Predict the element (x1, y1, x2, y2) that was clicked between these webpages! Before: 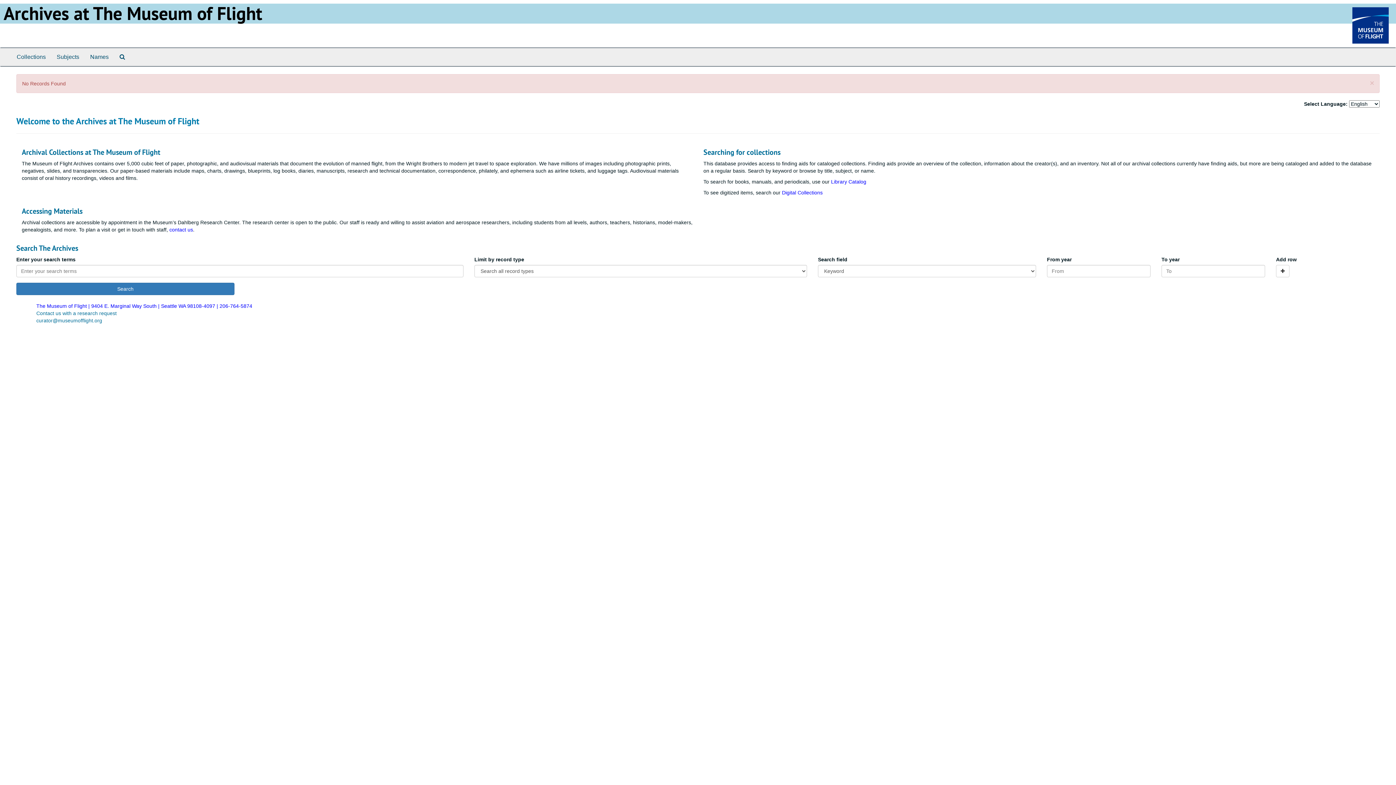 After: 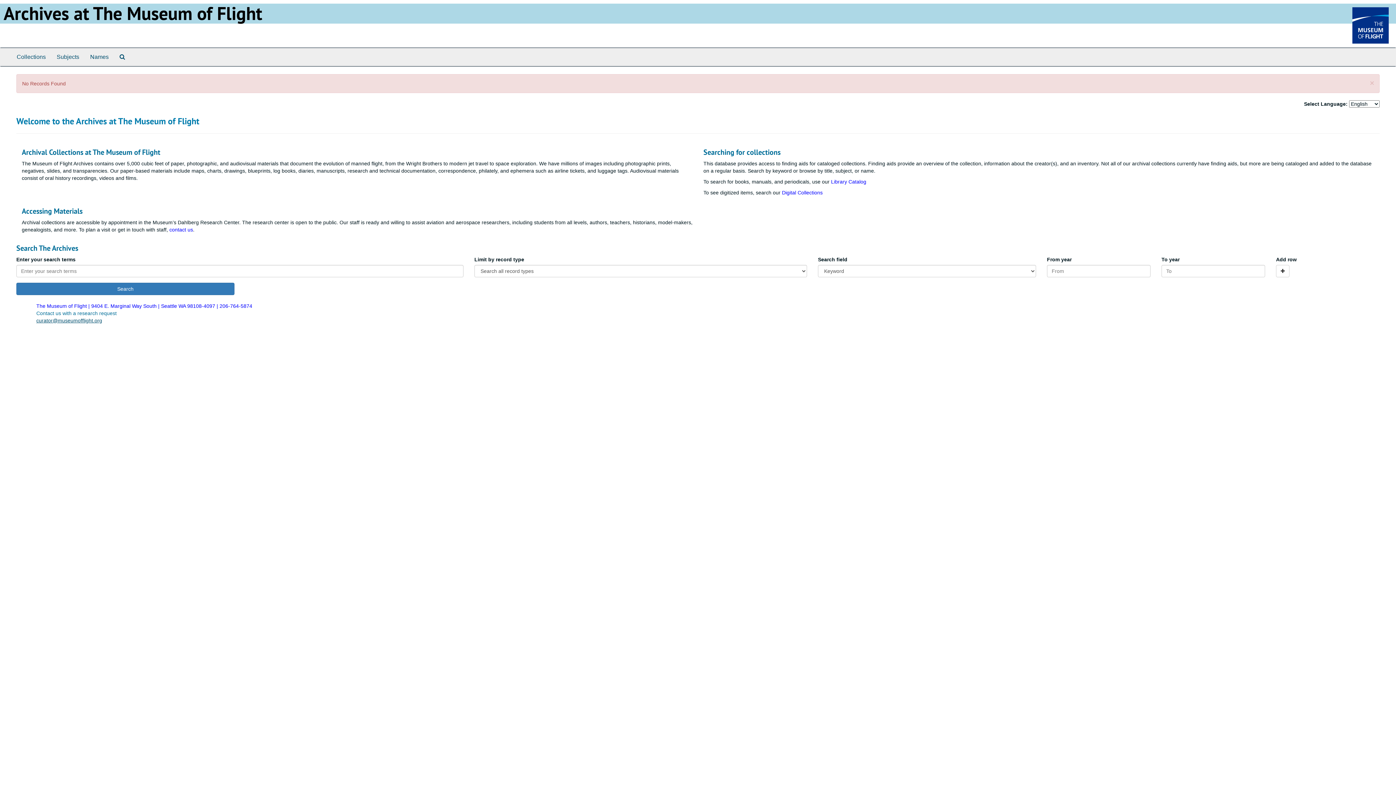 Action: bbox: (36, 317, 102, 323) label: curator@museumofflight.org